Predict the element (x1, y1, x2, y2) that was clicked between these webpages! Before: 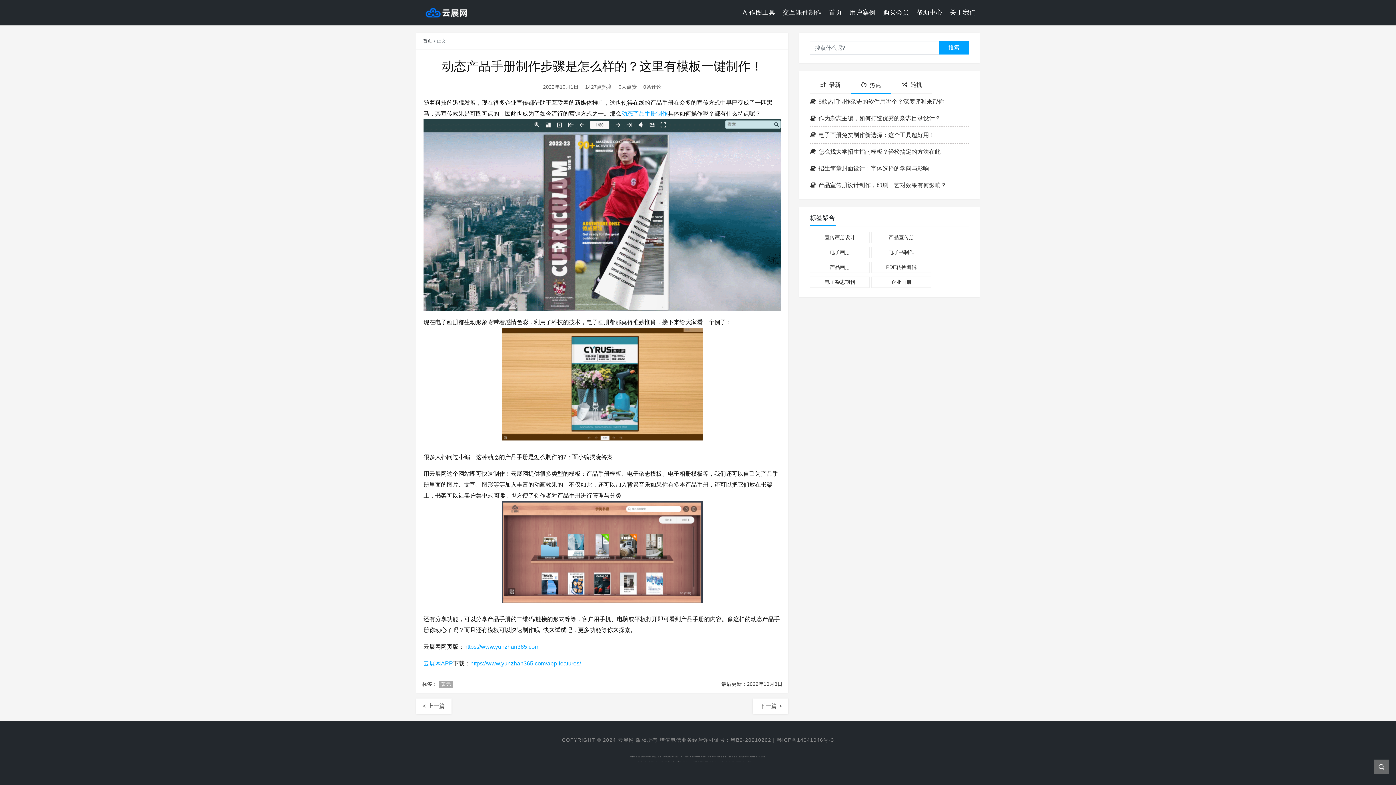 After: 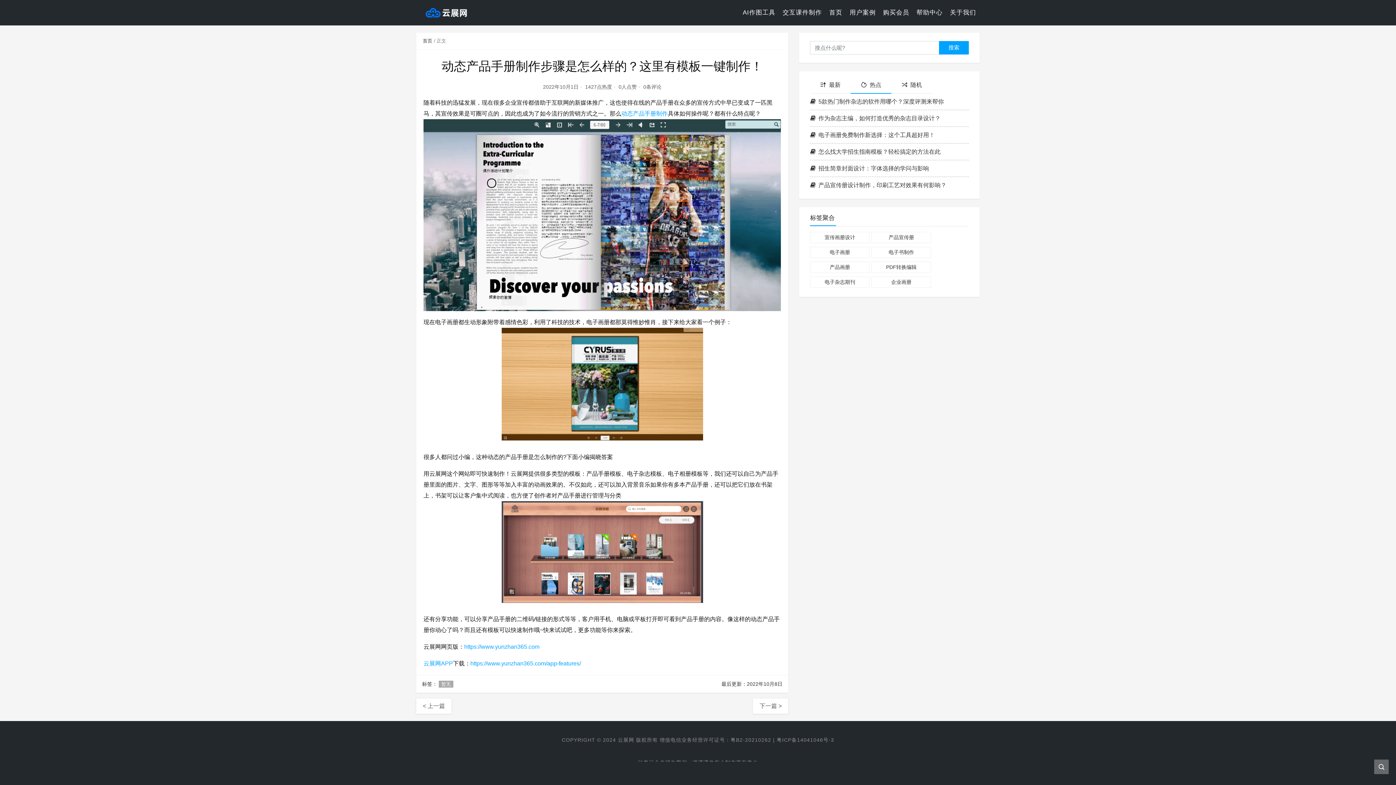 Action: bbox: (438, 681, 453, 688) label: 暂无